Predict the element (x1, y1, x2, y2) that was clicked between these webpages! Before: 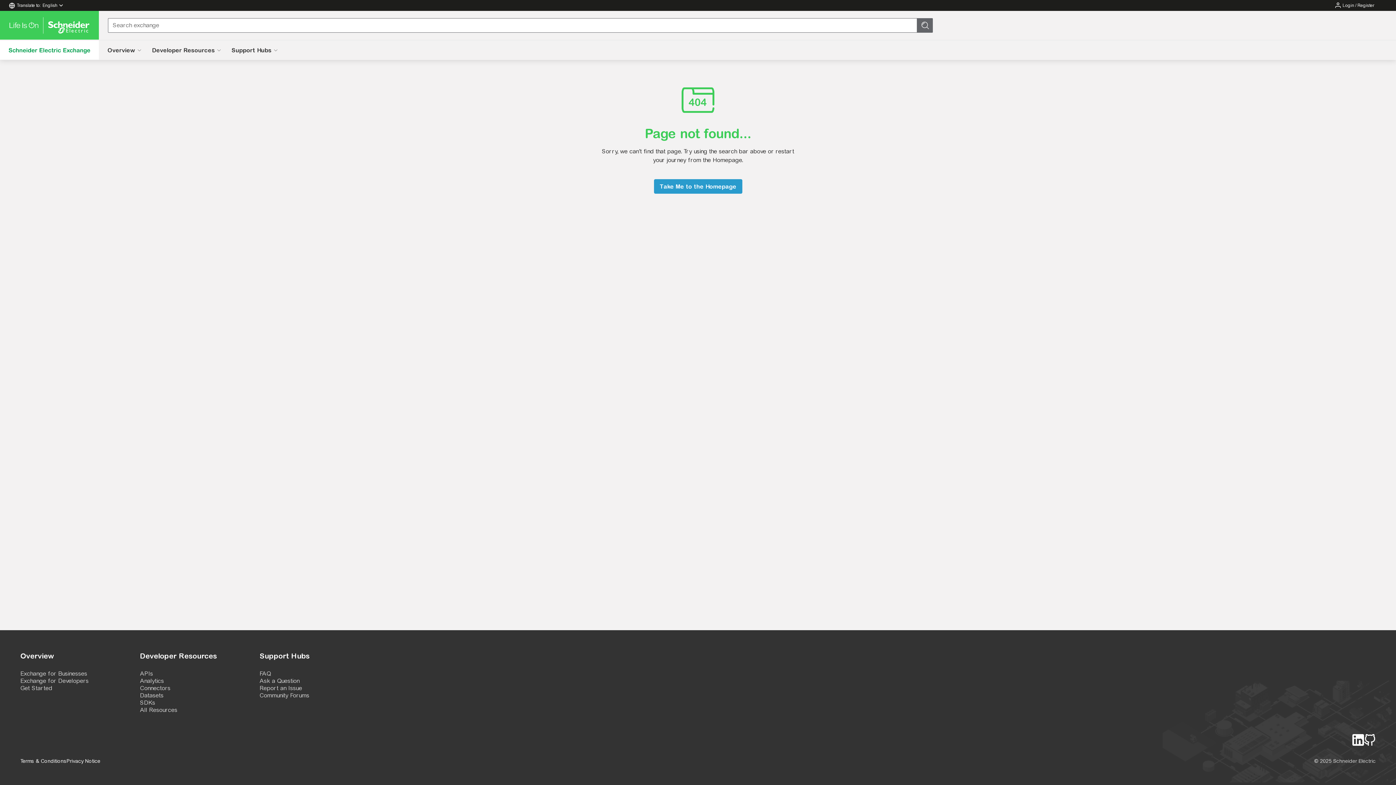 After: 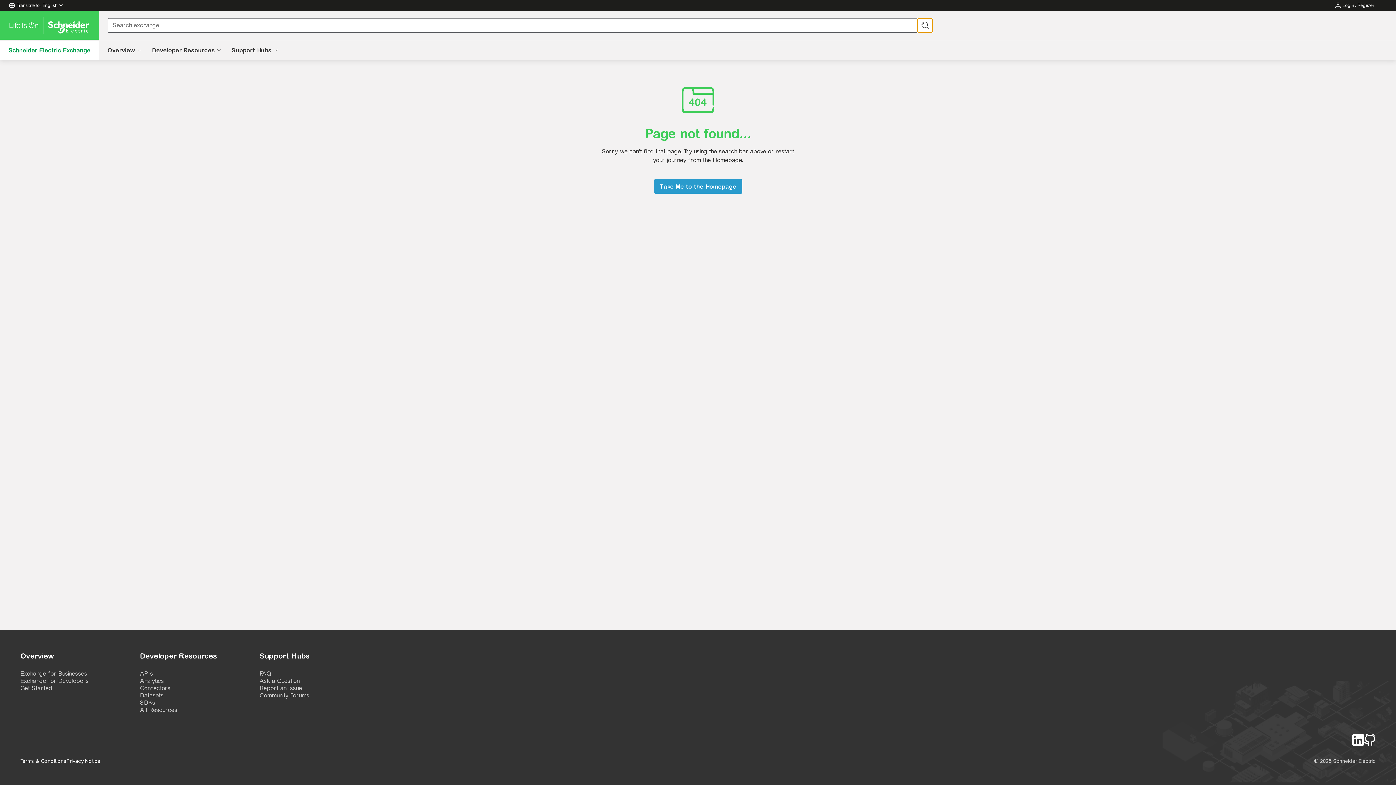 Action: bbox: (917, 18, 933, 32)